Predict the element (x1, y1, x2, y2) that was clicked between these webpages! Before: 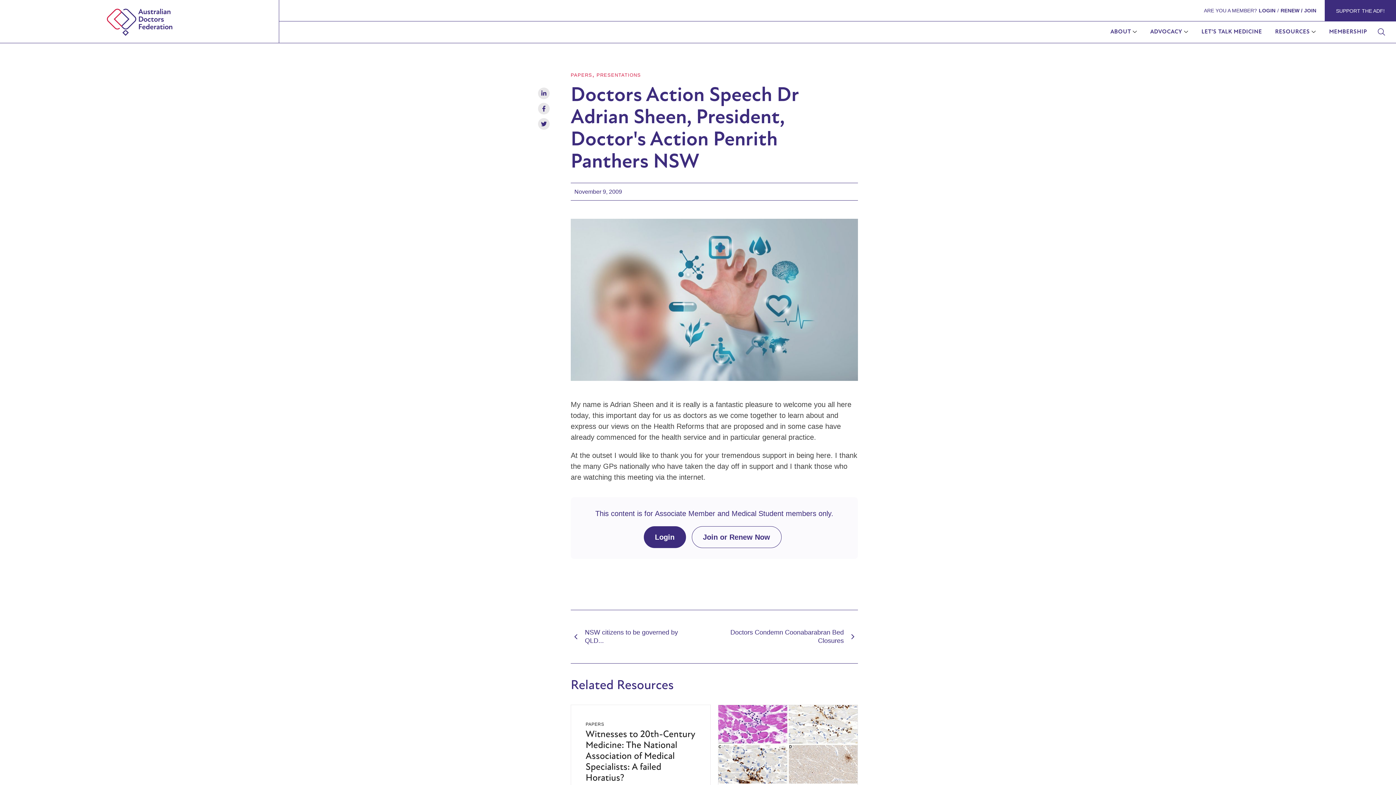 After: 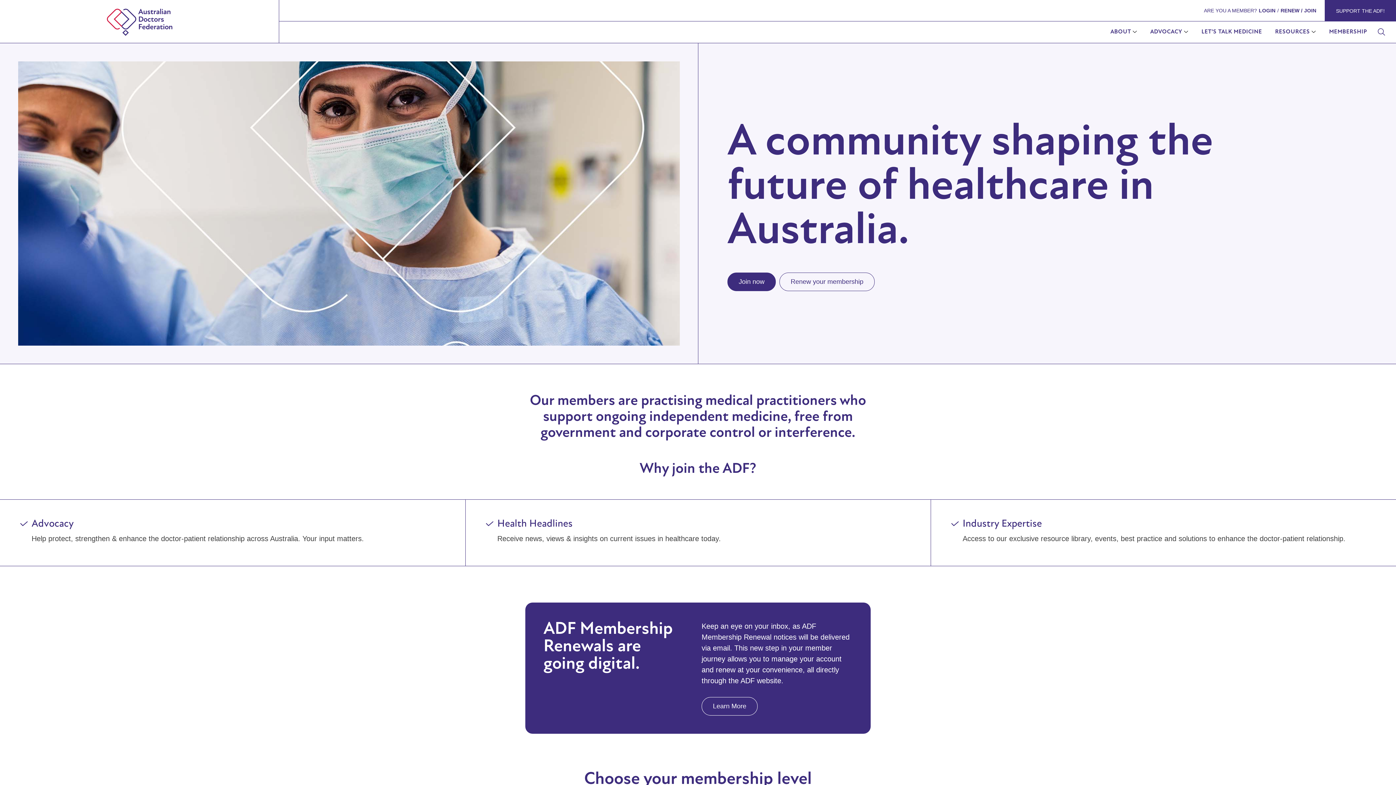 Action: bbox: (691, 526, 781, 548) label: Join or Renew Now